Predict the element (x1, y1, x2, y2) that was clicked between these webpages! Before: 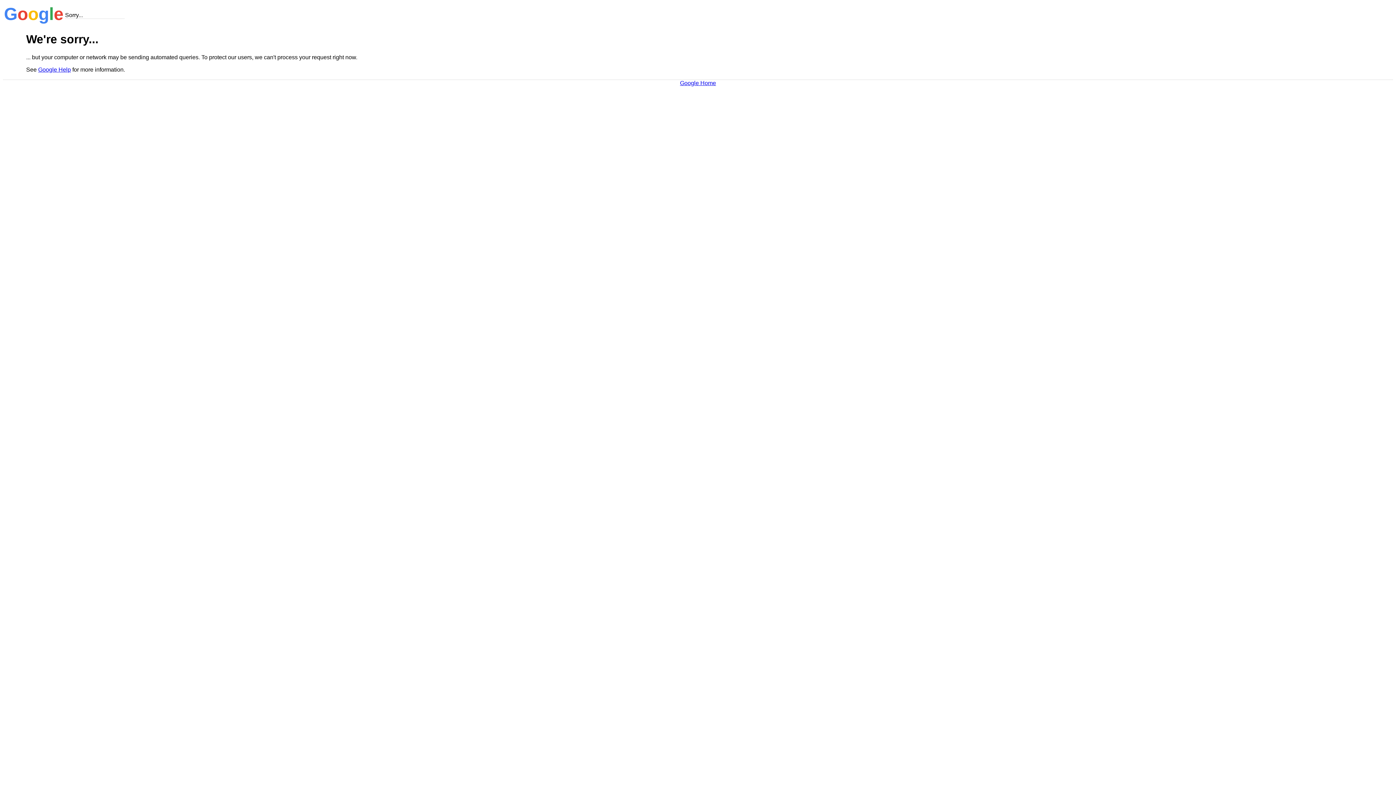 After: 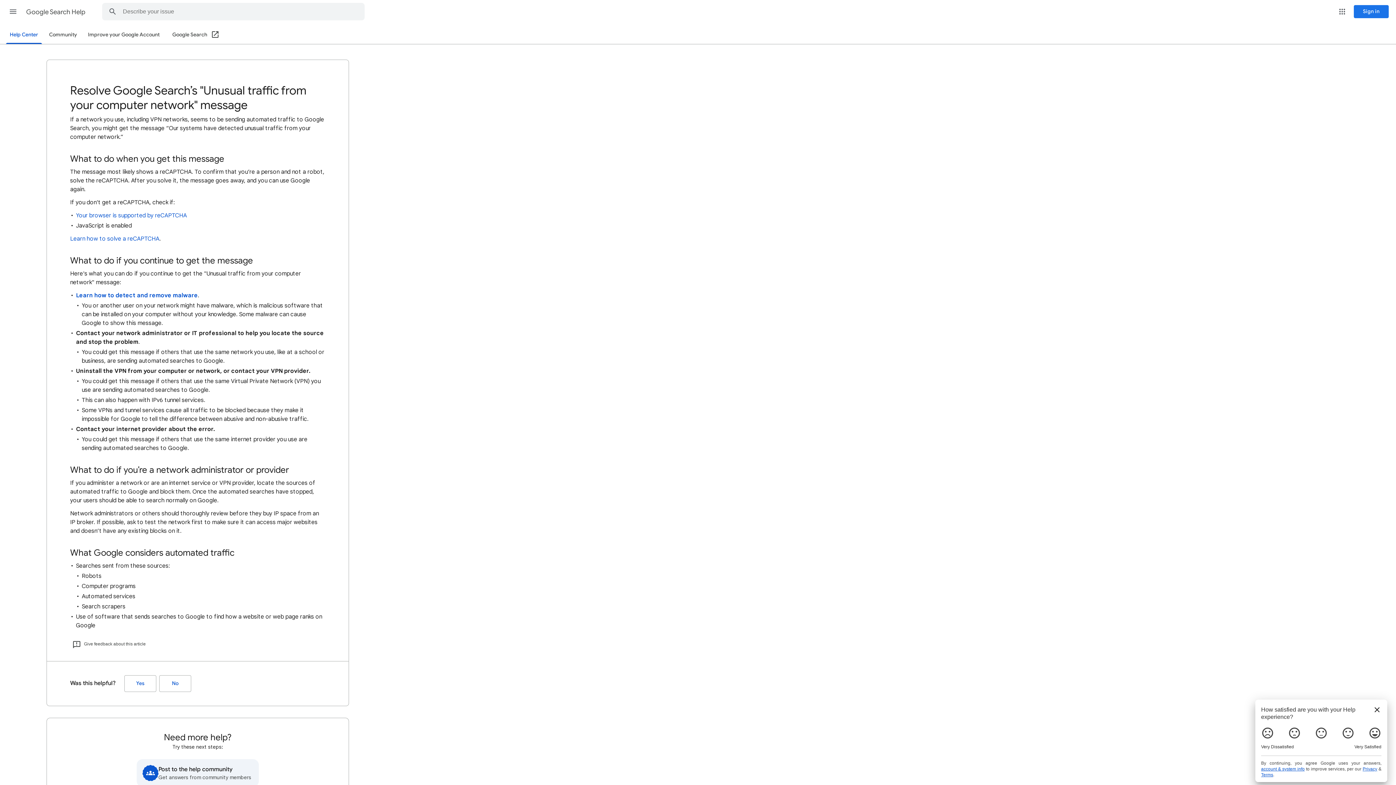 Action: label: Google Help bbox: (38, 66, 70, 72)